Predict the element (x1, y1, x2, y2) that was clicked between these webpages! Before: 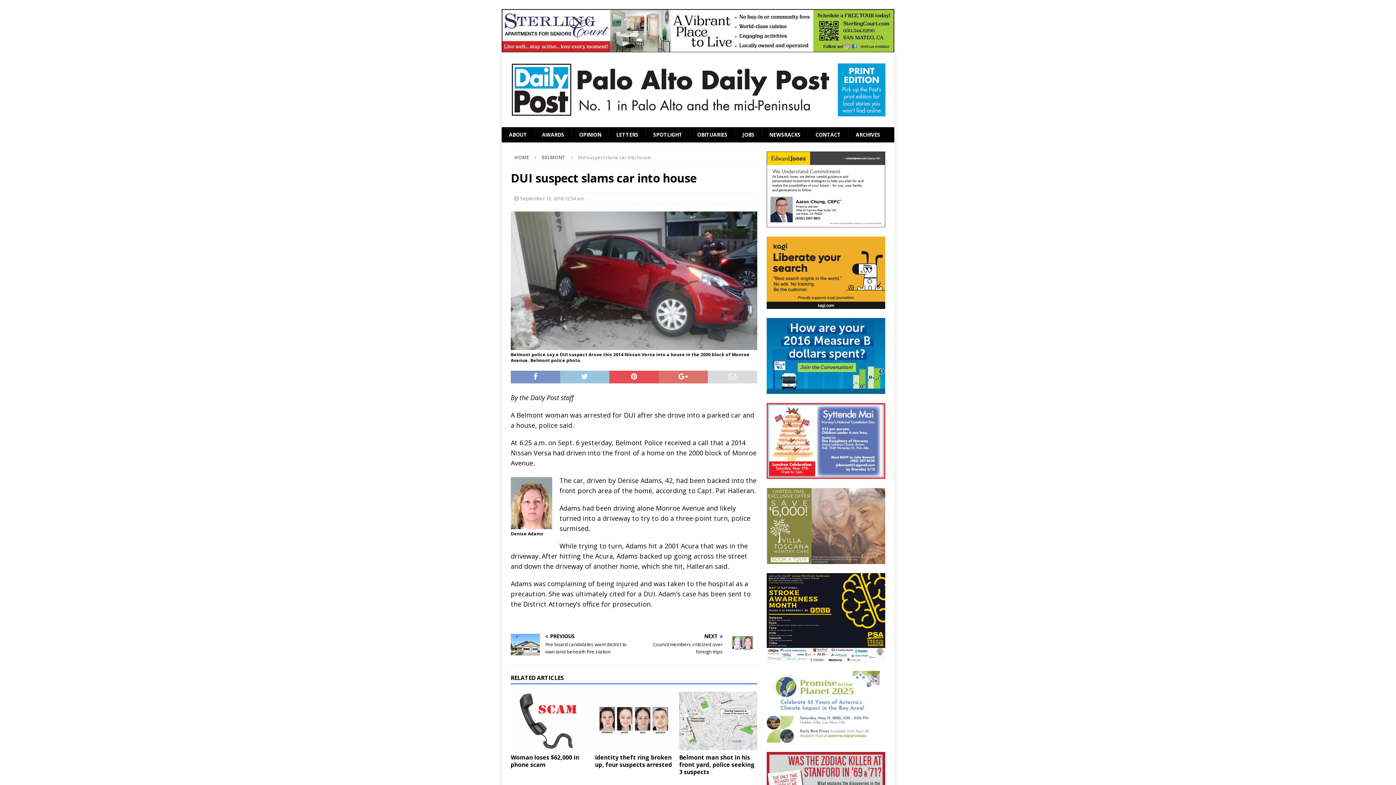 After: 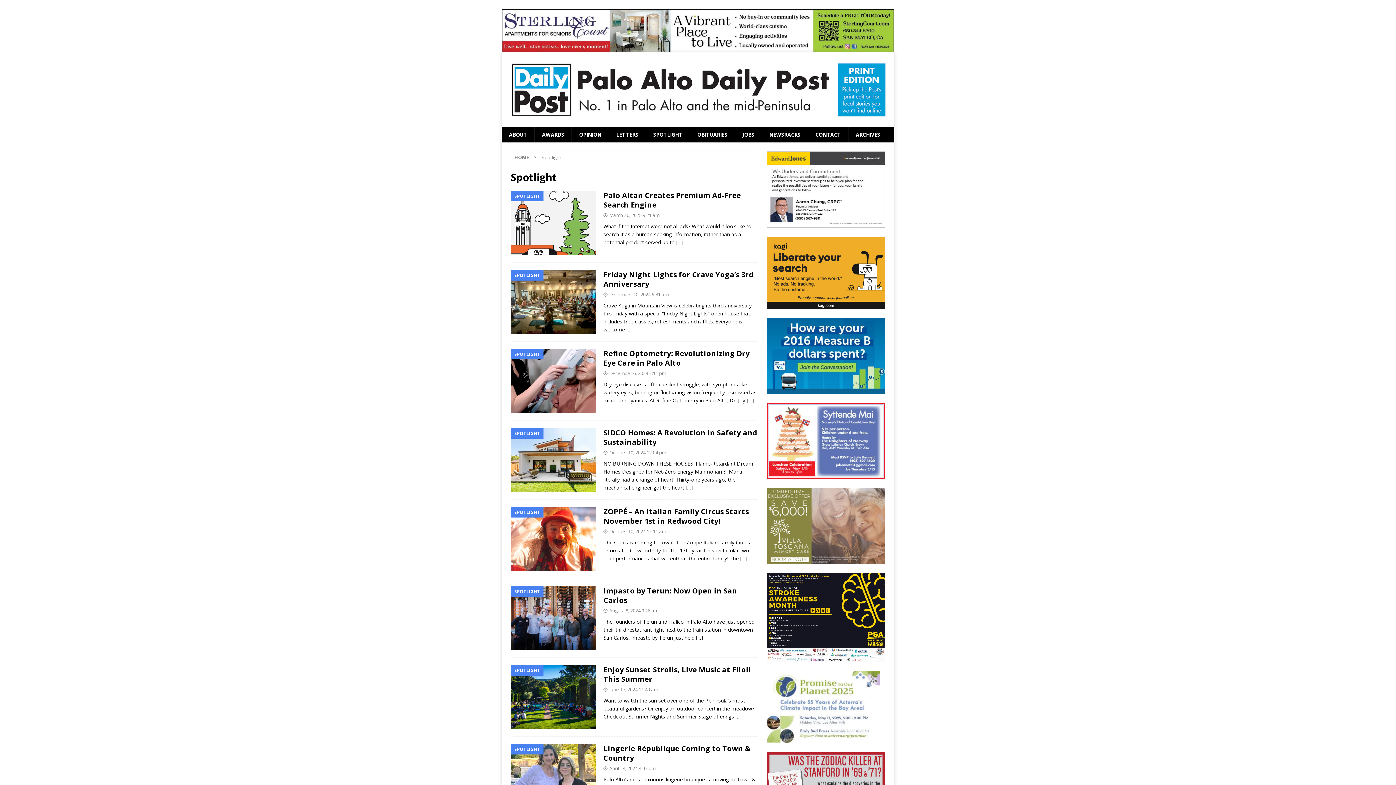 Action: bbox: (645, 127, 689, 142) label: SPOTLIGHT